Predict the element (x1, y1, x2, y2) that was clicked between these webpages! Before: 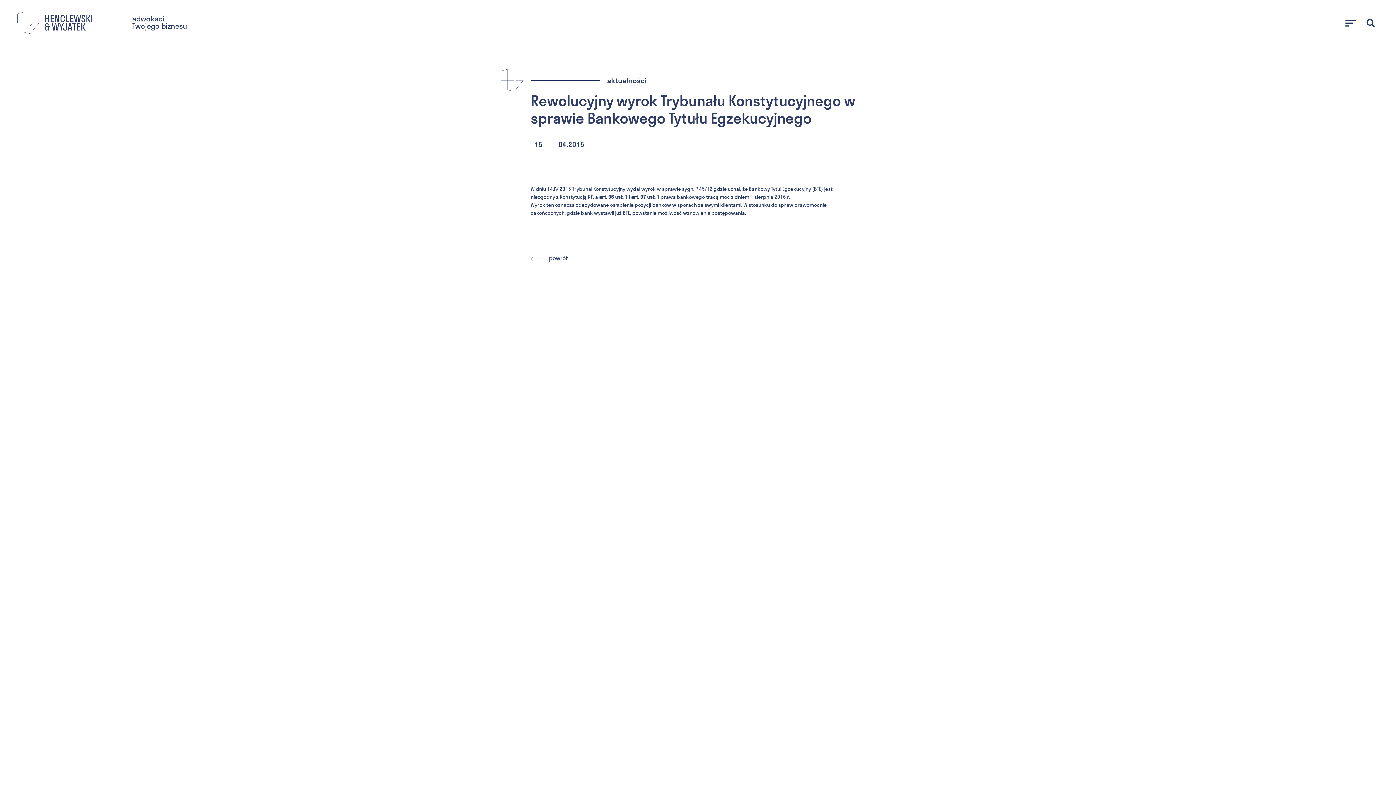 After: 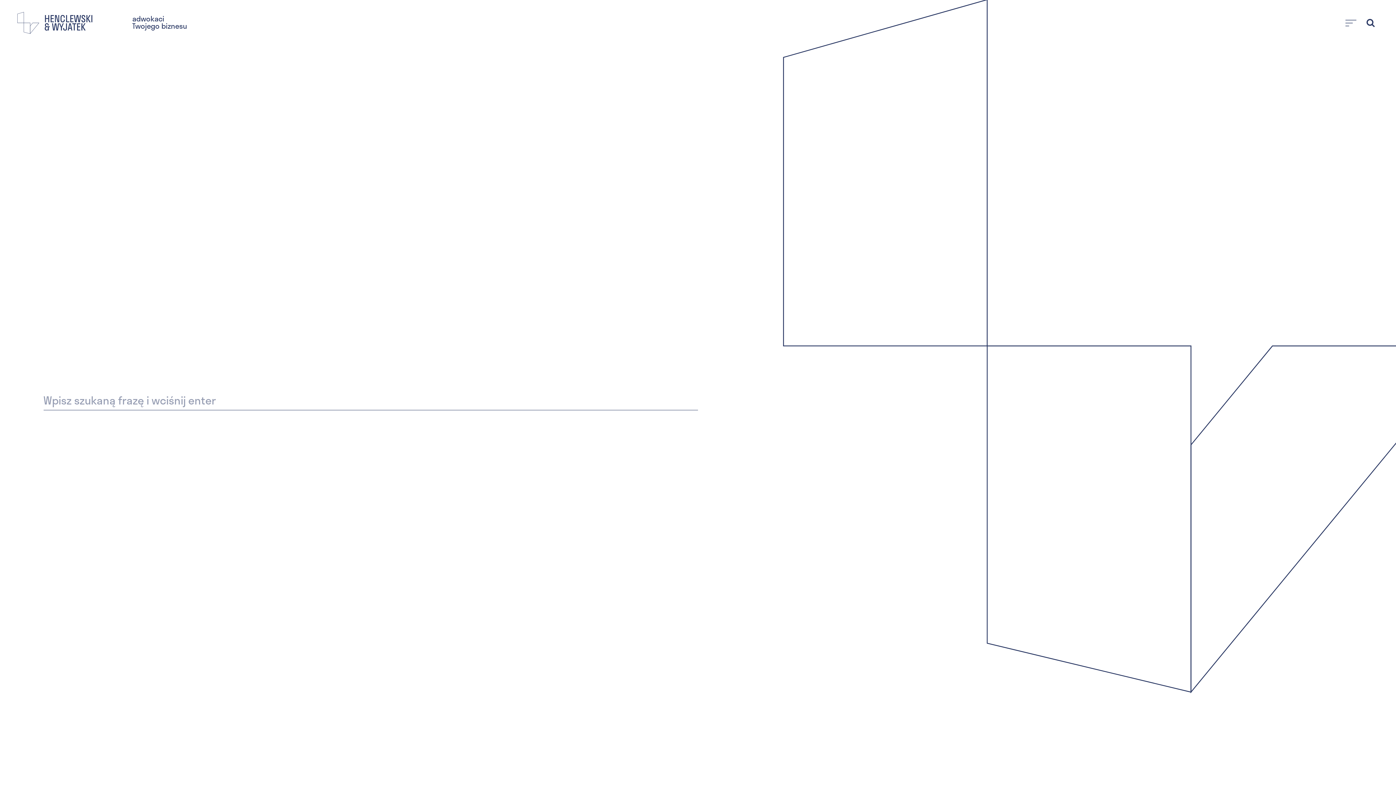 Action: bbox: (1361, 13, 1380, 32)